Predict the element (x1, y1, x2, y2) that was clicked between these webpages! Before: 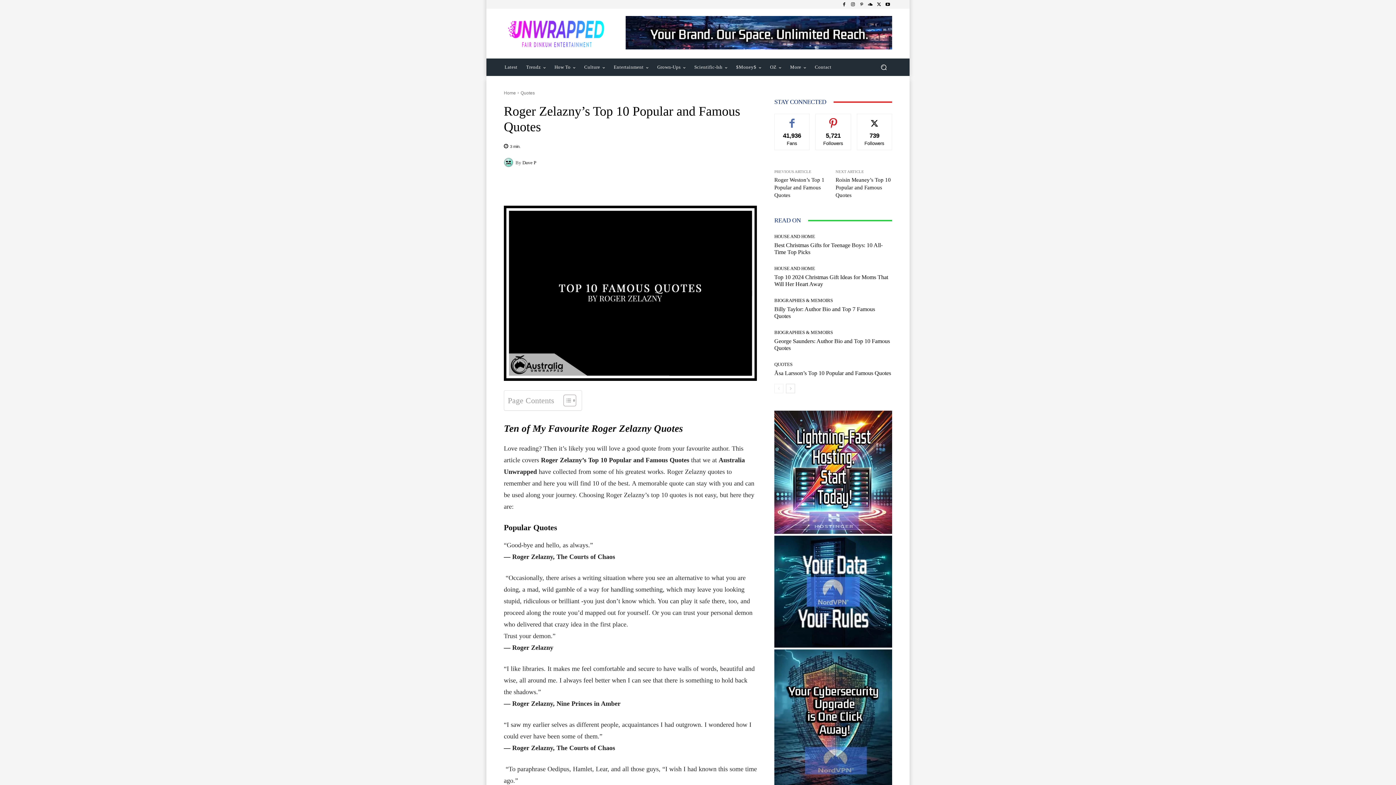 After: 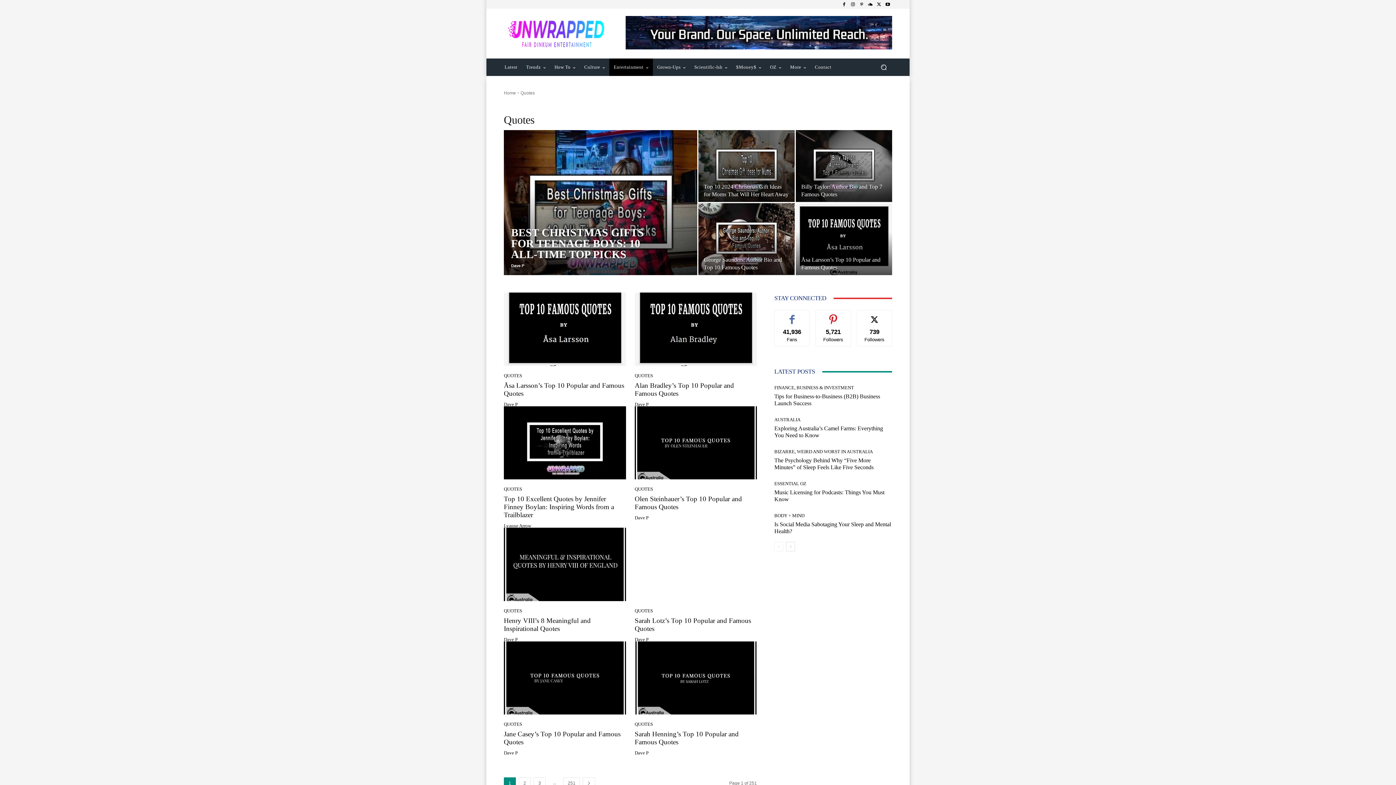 Action: label: QUOTES bbox: (774, 362, 792, 366)